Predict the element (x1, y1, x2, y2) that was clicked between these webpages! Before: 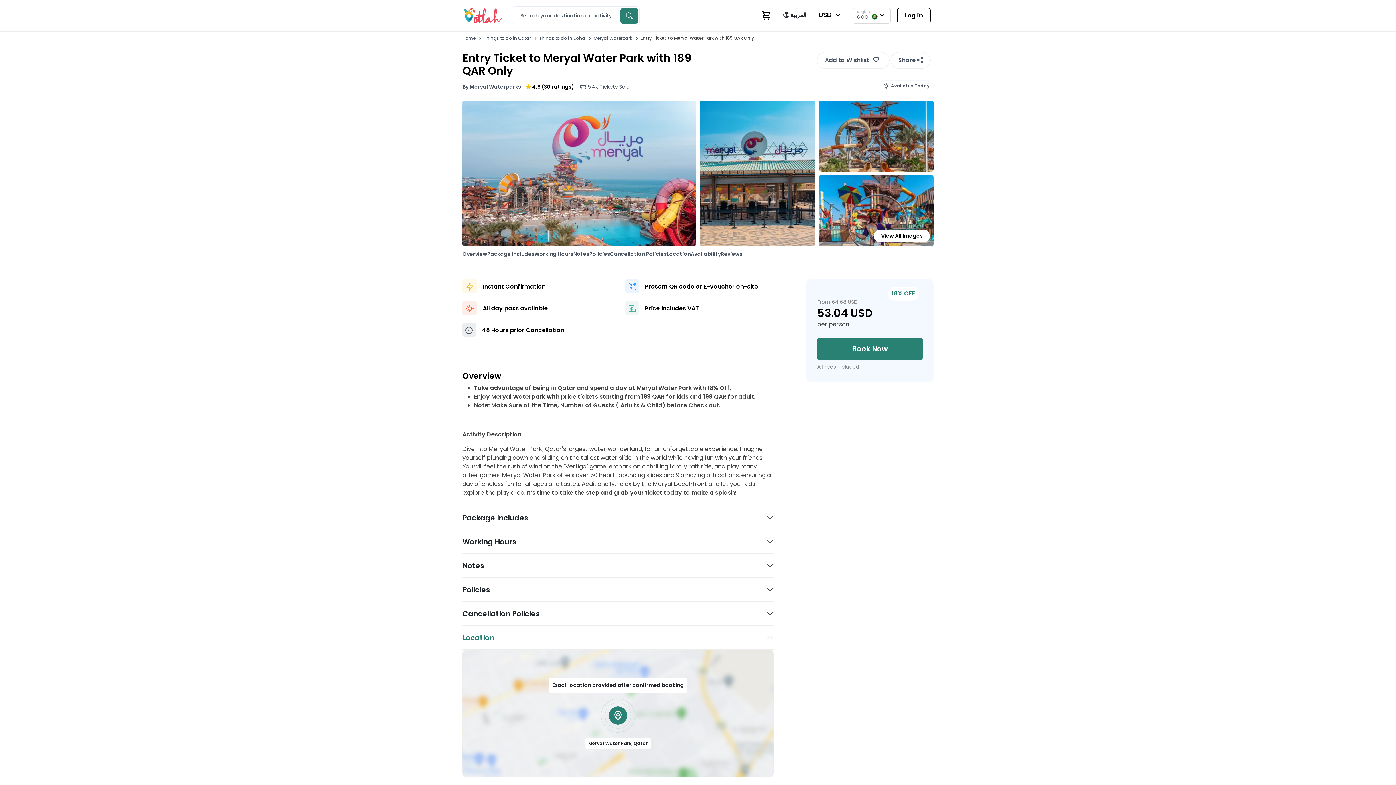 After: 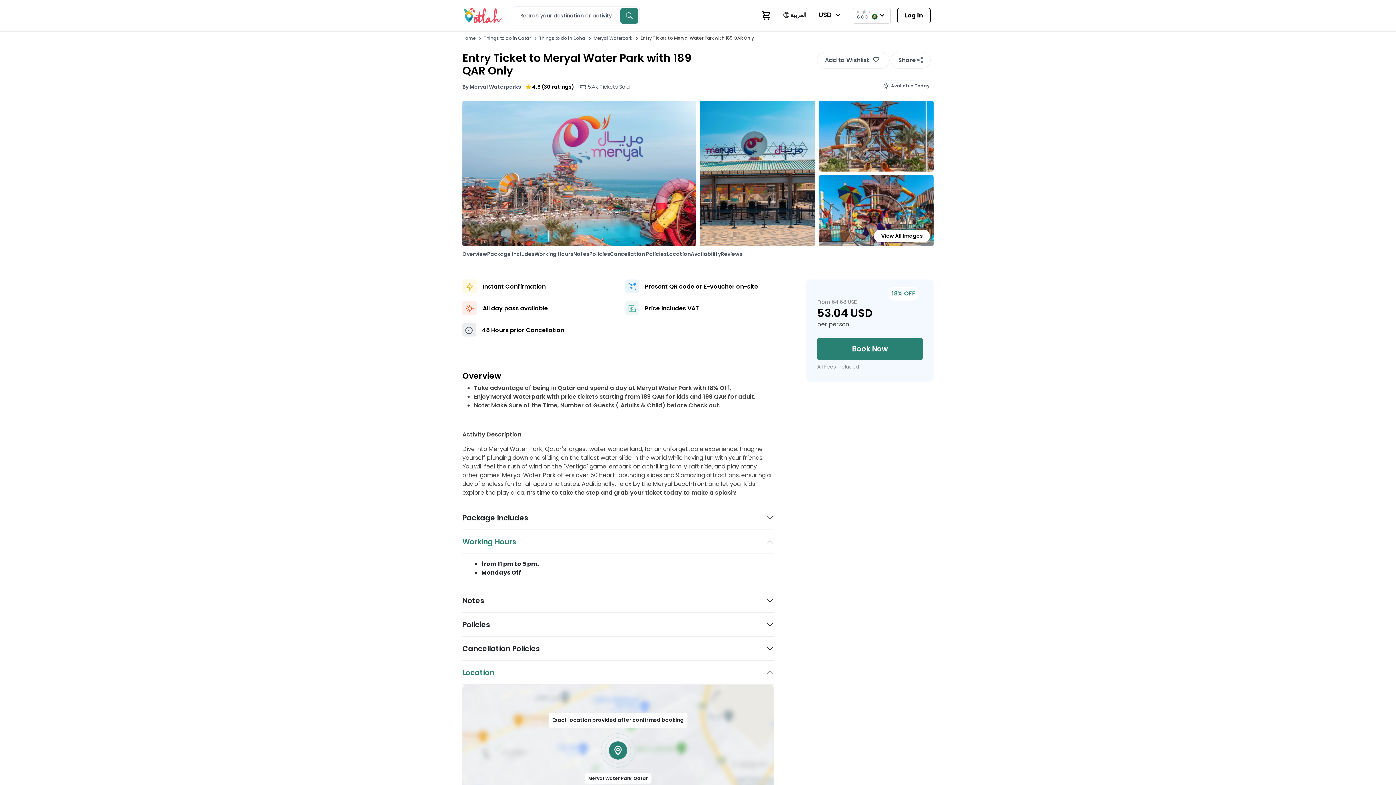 Action: label: Working Hours bbox: (462, 530, 773, 553)